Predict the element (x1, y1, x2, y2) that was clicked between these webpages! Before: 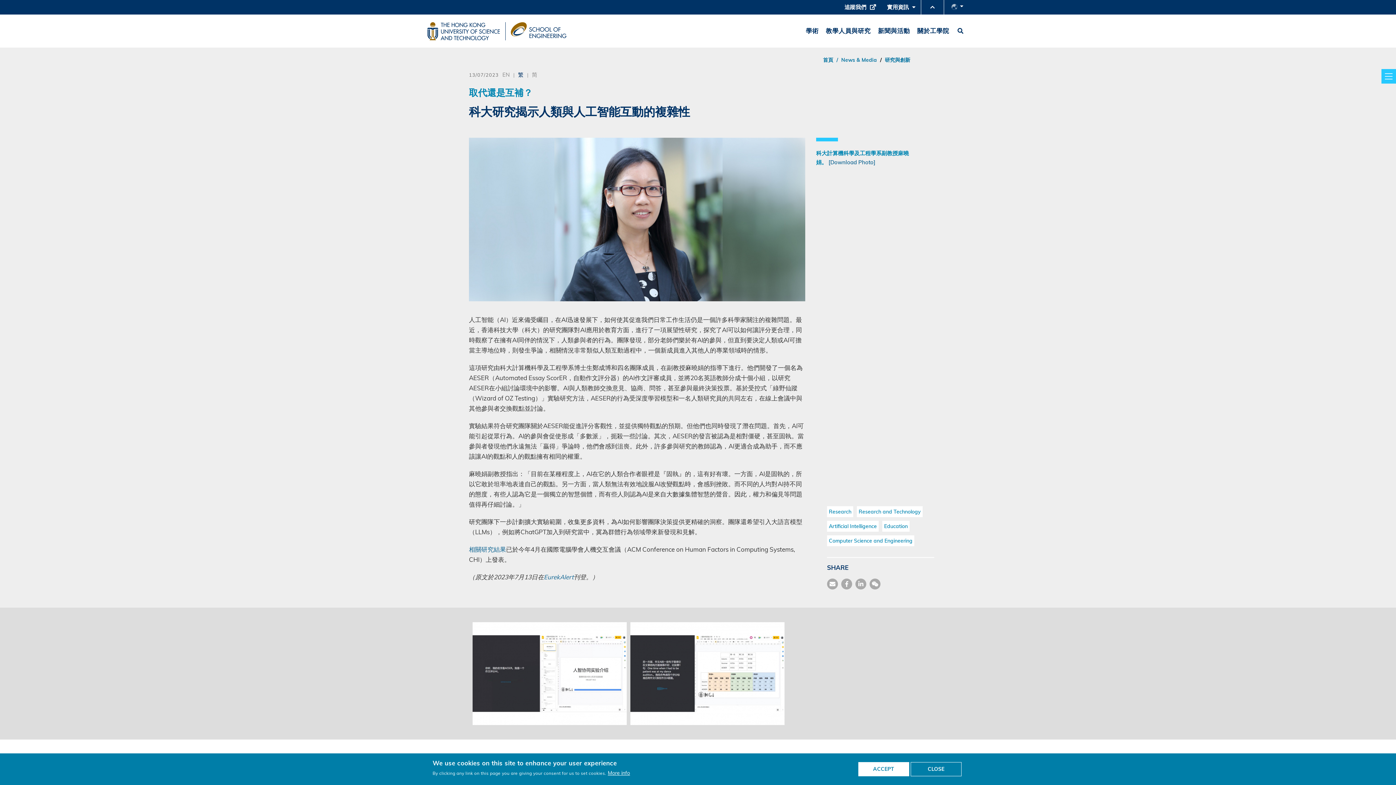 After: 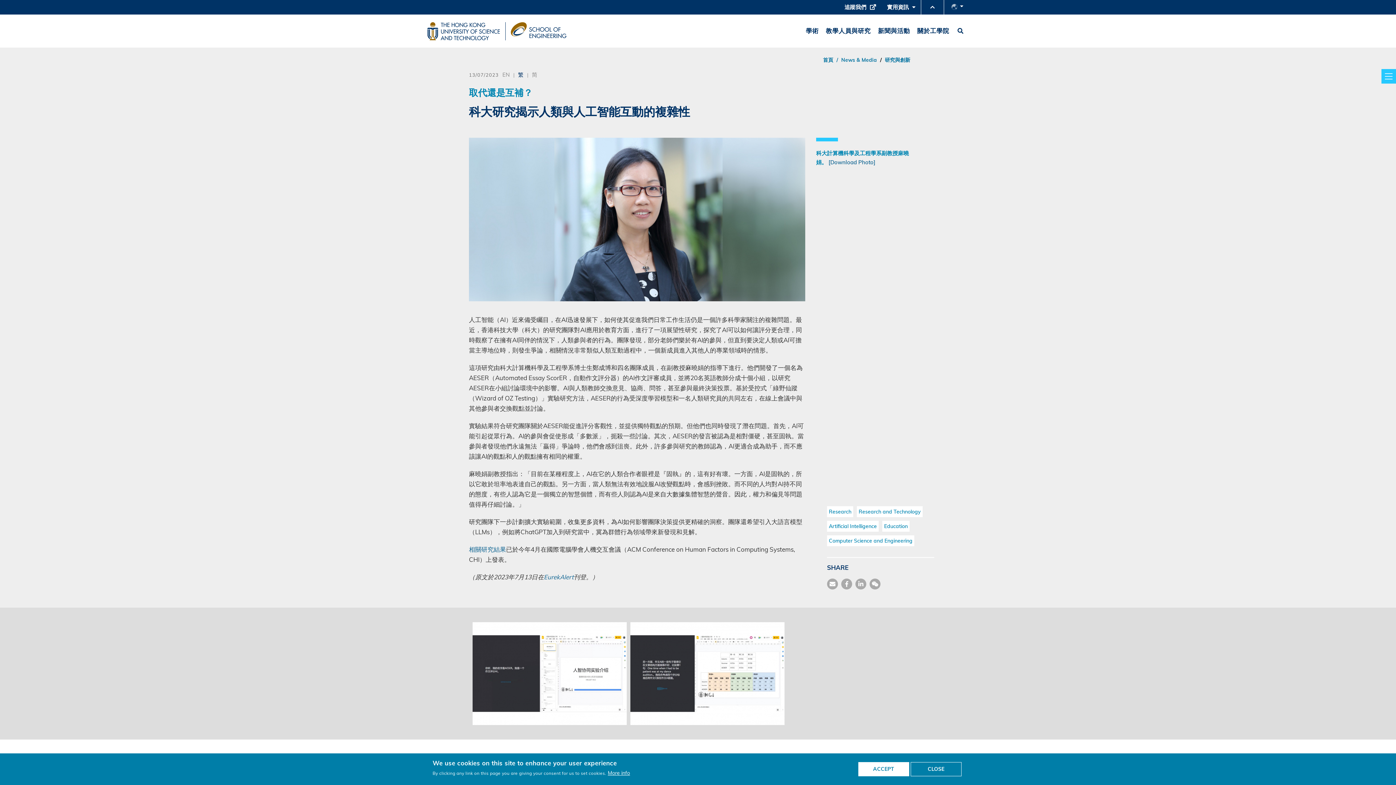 Action: label: 繁 bbox: (518, 70, 523, 78)